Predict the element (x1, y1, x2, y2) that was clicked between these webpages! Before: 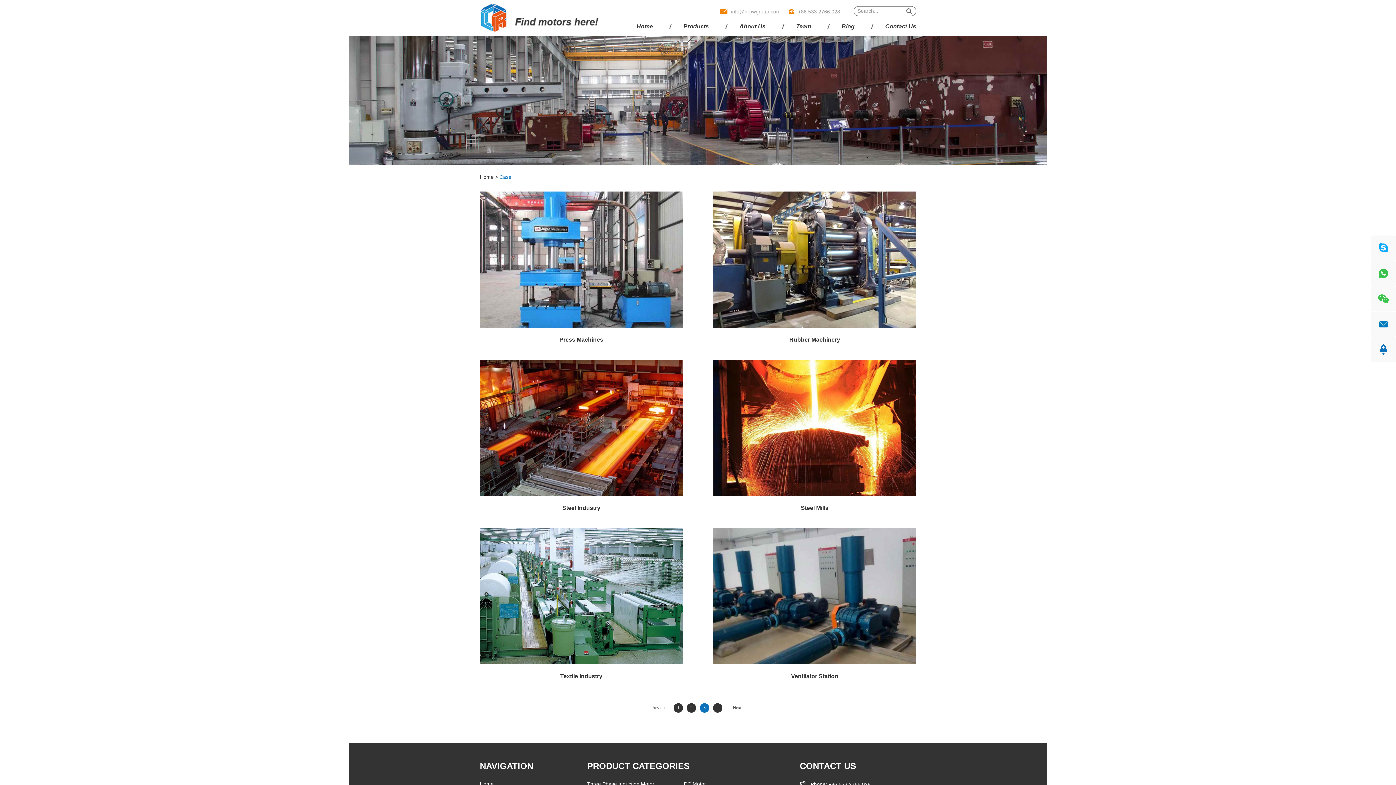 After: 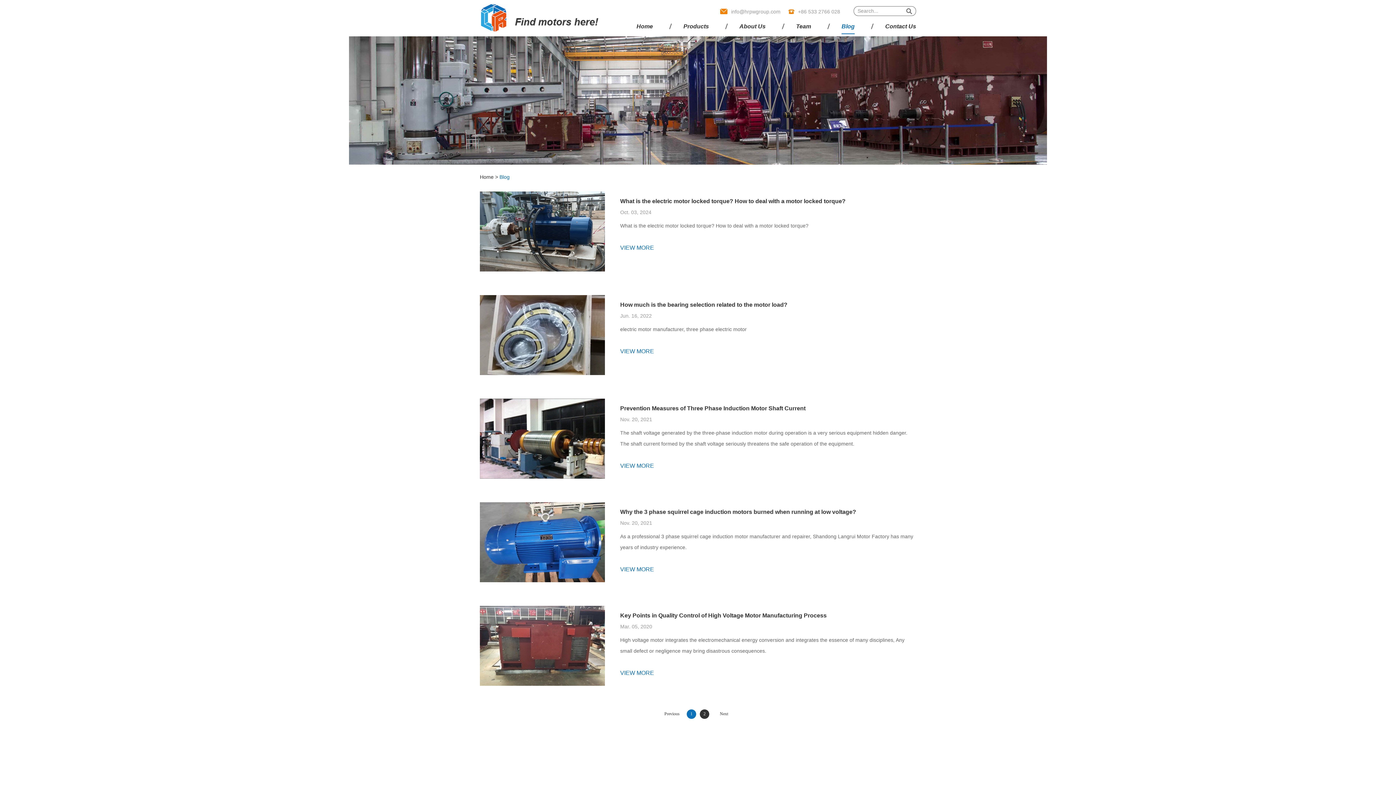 Action: label: Blog bbox: (841, 21, 854, 34)